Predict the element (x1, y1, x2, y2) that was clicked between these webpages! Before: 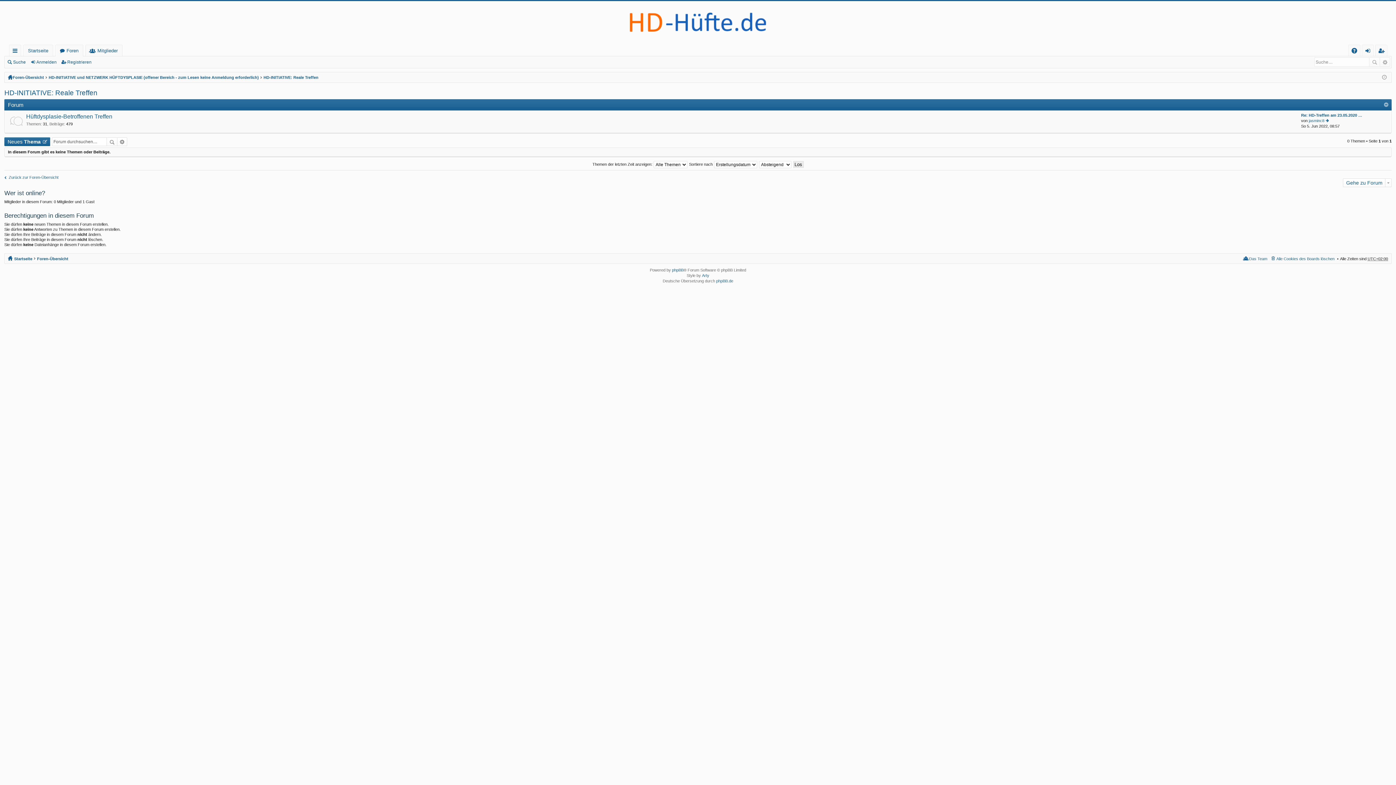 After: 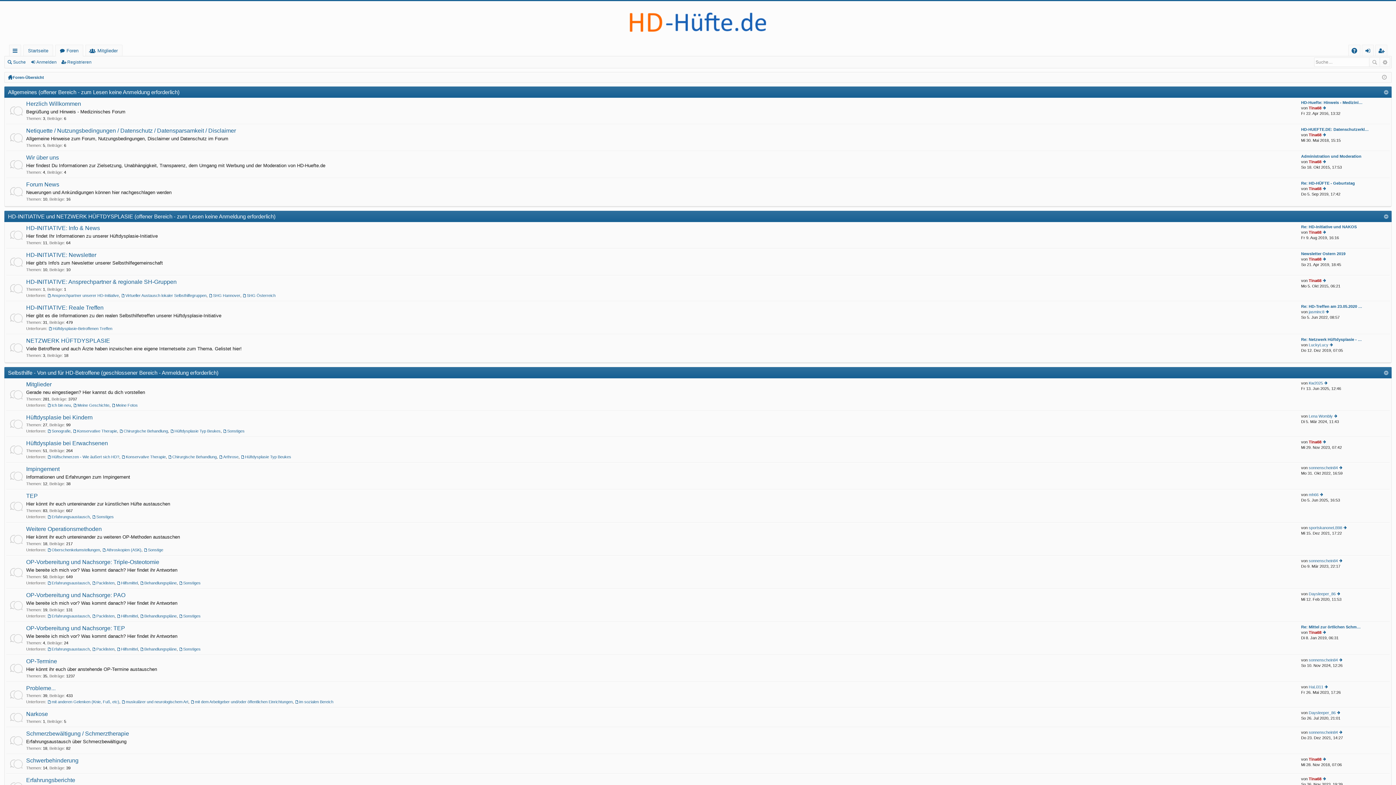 Action: label: Foren-Übersicht bbox: (37, 254, 68, 262)